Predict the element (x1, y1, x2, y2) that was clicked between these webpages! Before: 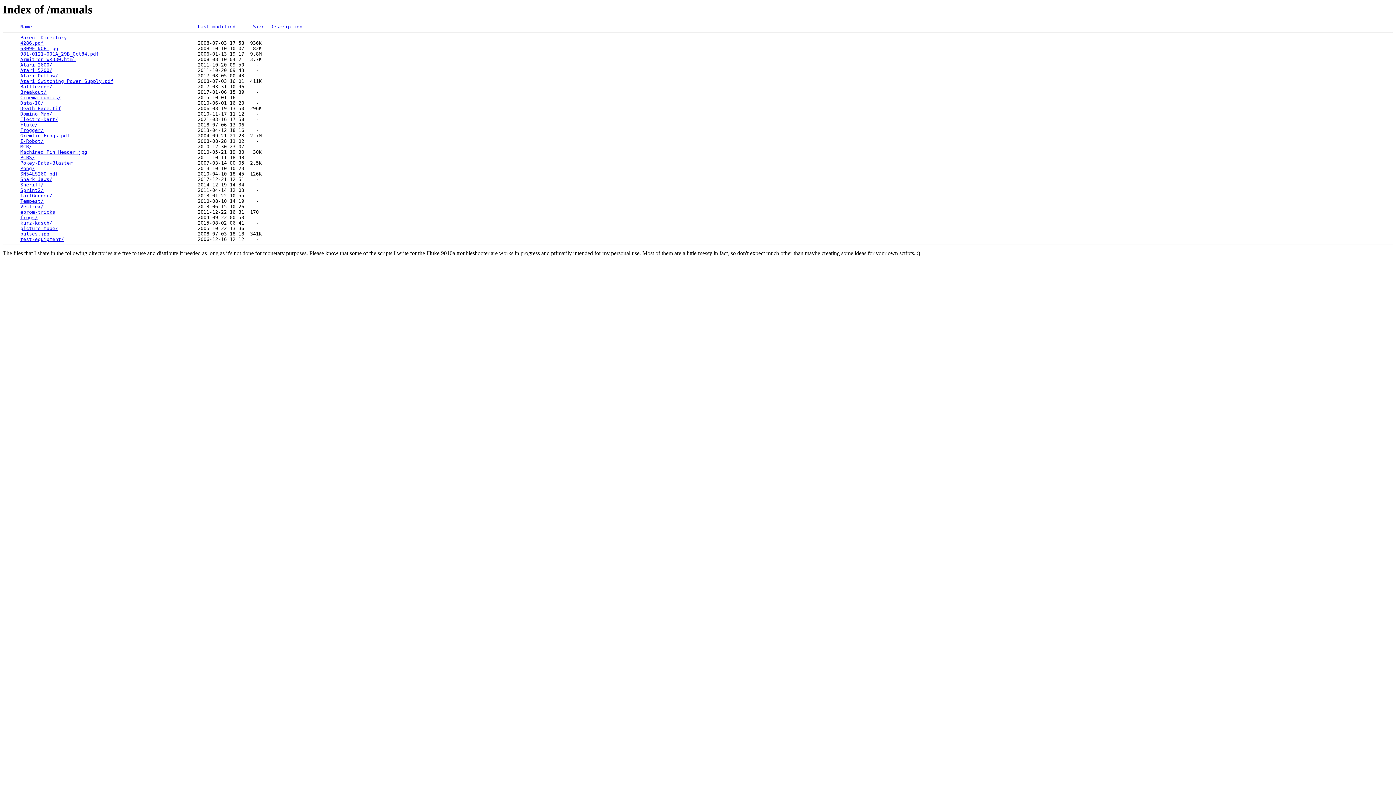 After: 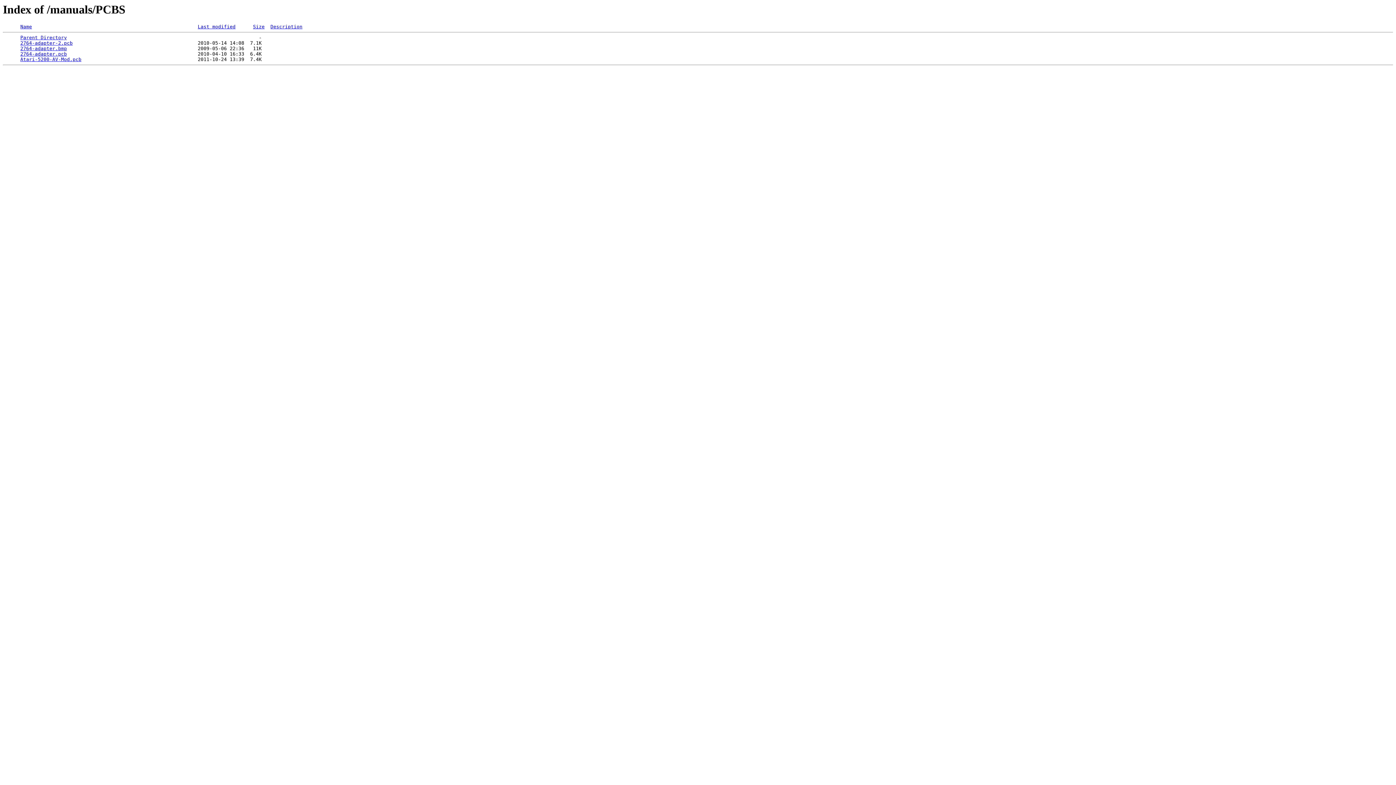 Action: bbox: (20, 155, 34, 160) label: PCBS/